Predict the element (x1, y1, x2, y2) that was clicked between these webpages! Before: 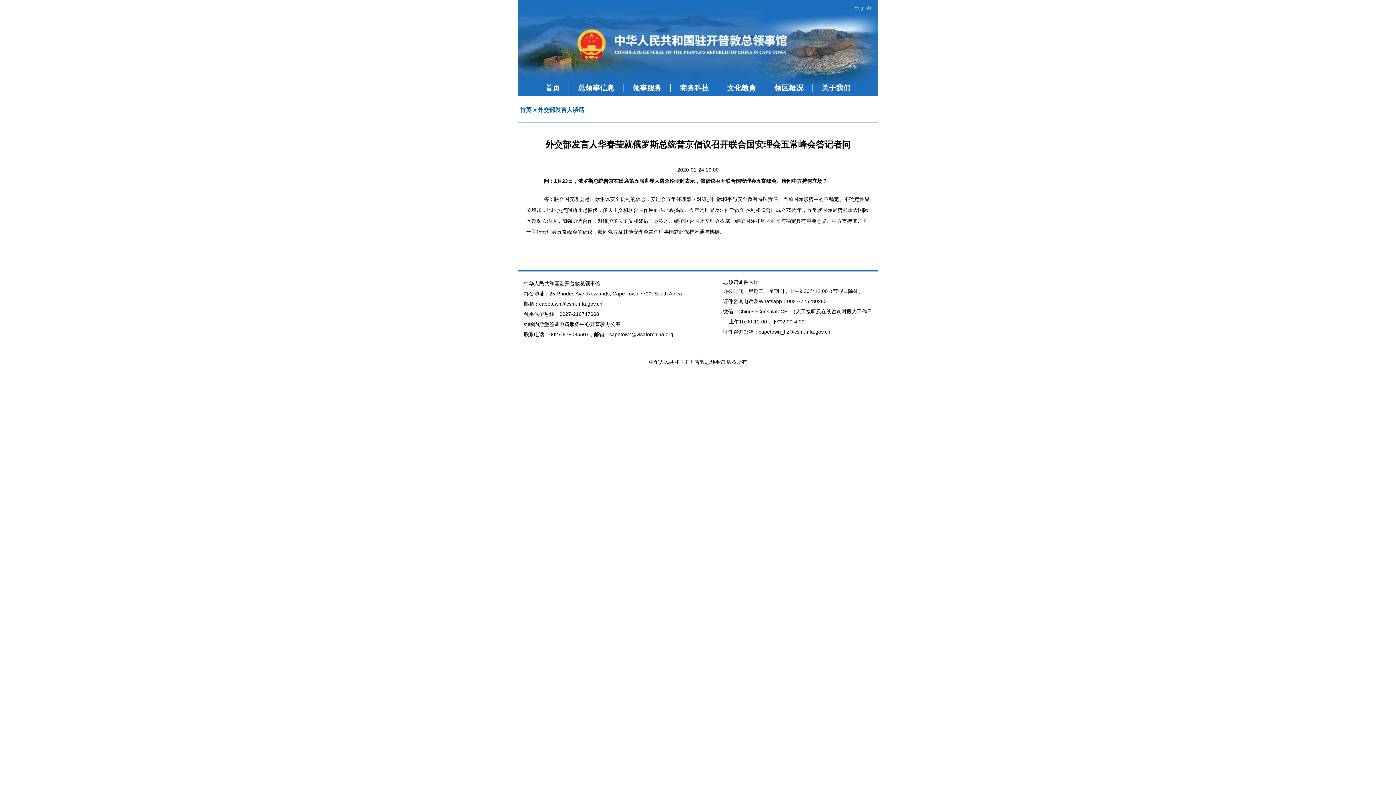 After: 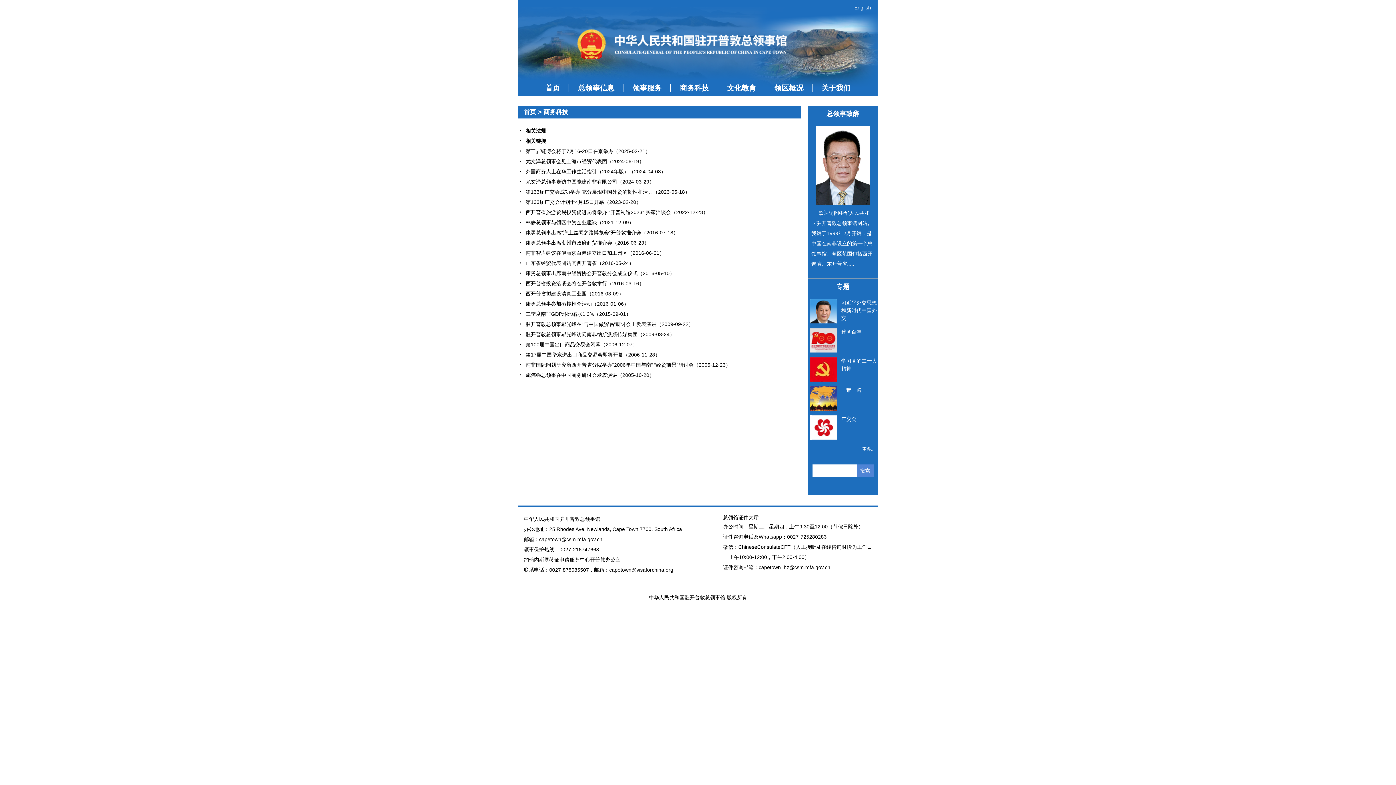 Action: label: 商务科技 bbox: (670, 82, 718, 93)